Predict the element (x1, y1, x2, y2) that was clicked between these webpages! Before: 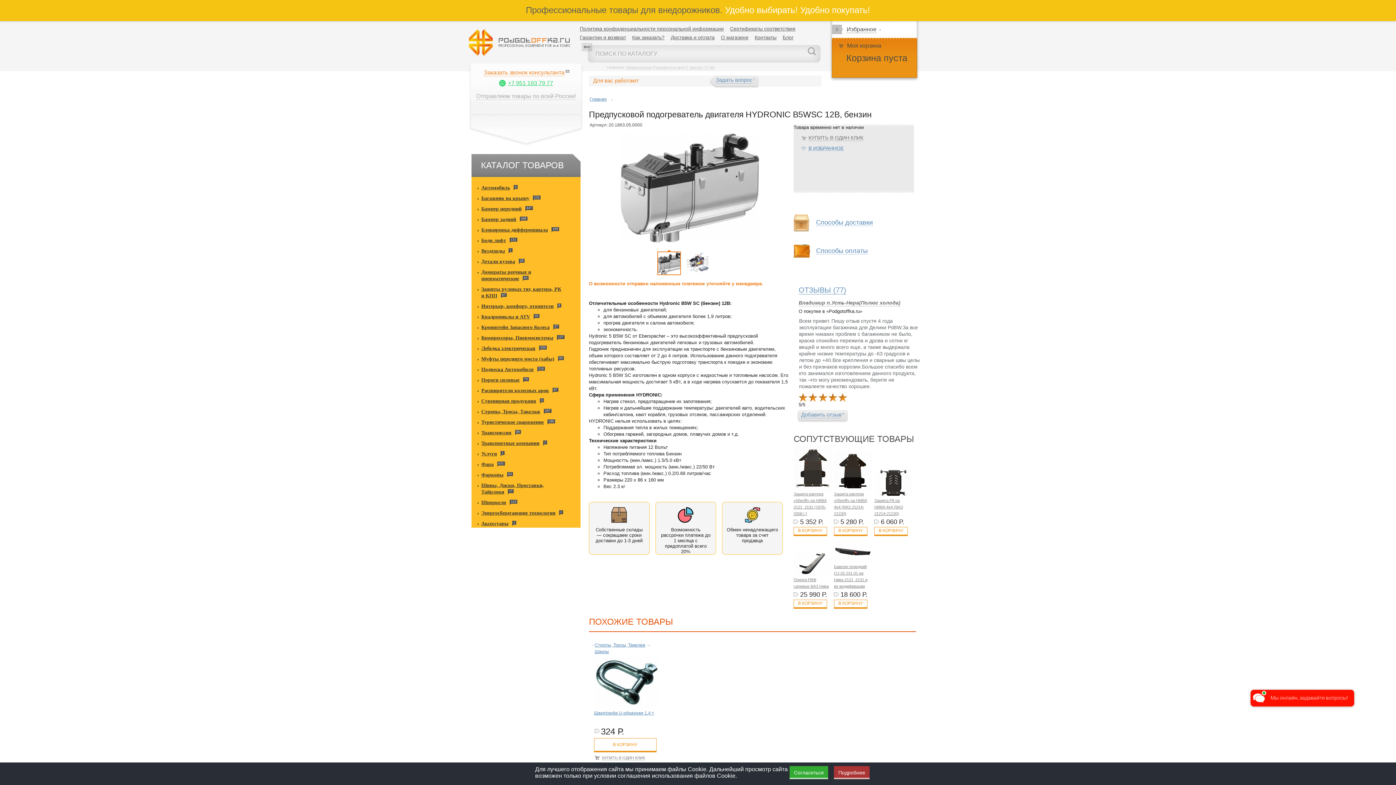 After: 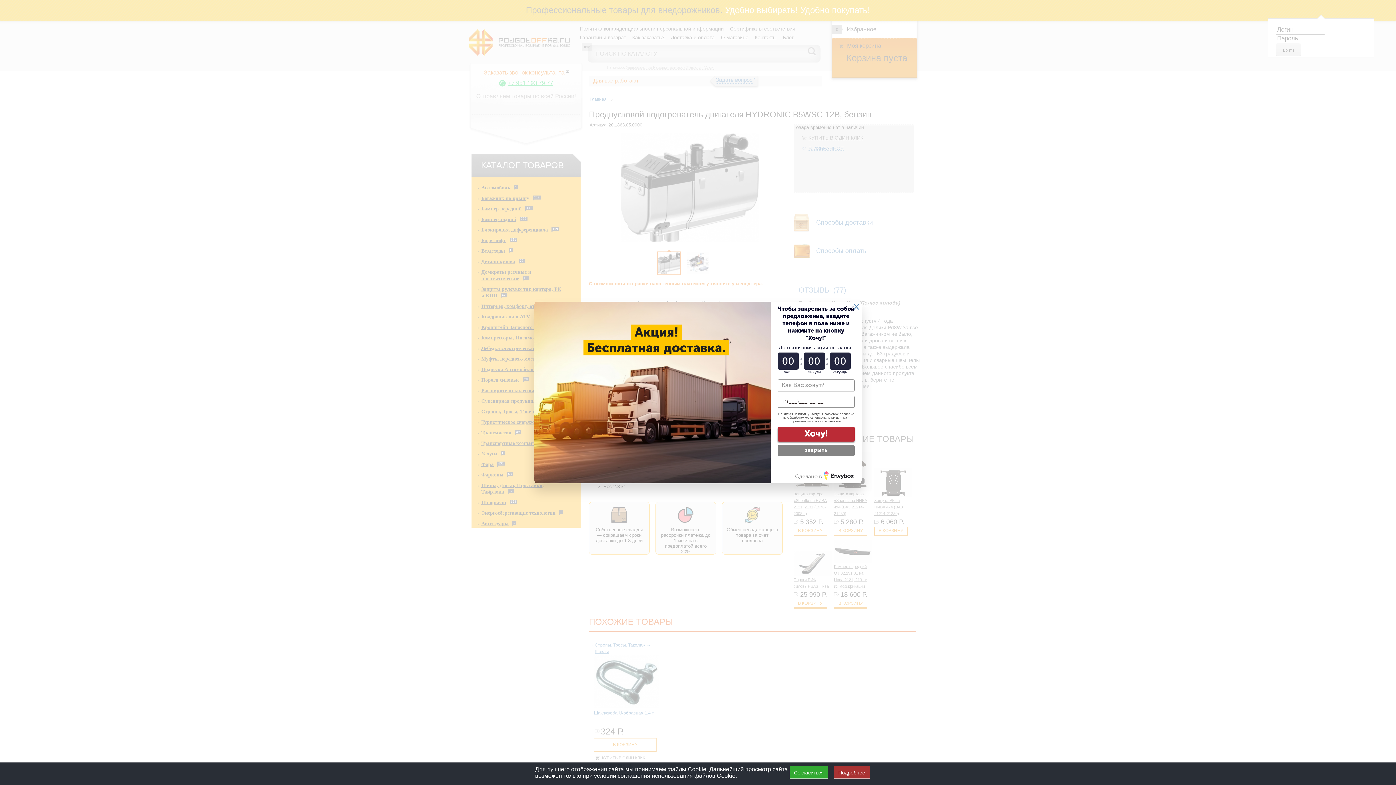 Action: bbox: (580, 42, 590, 51)